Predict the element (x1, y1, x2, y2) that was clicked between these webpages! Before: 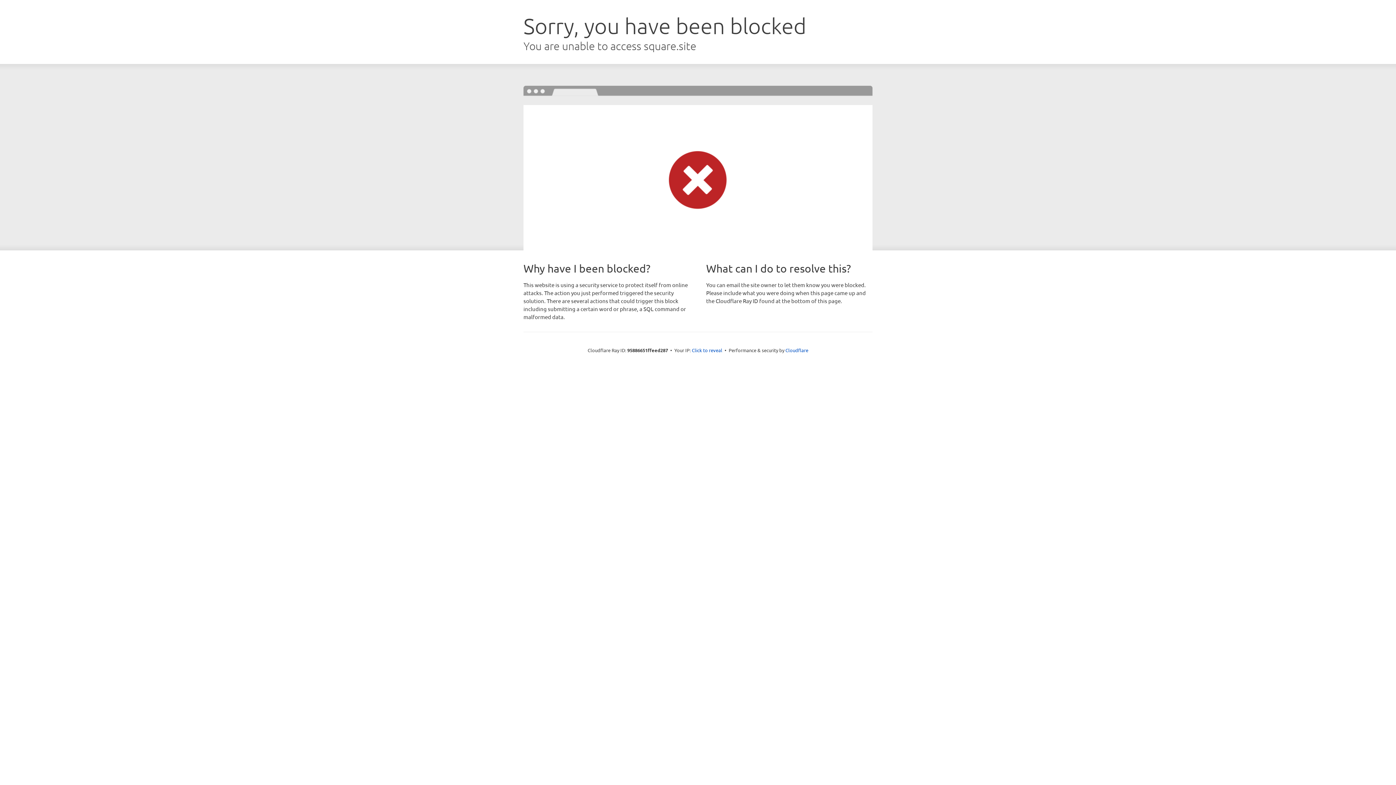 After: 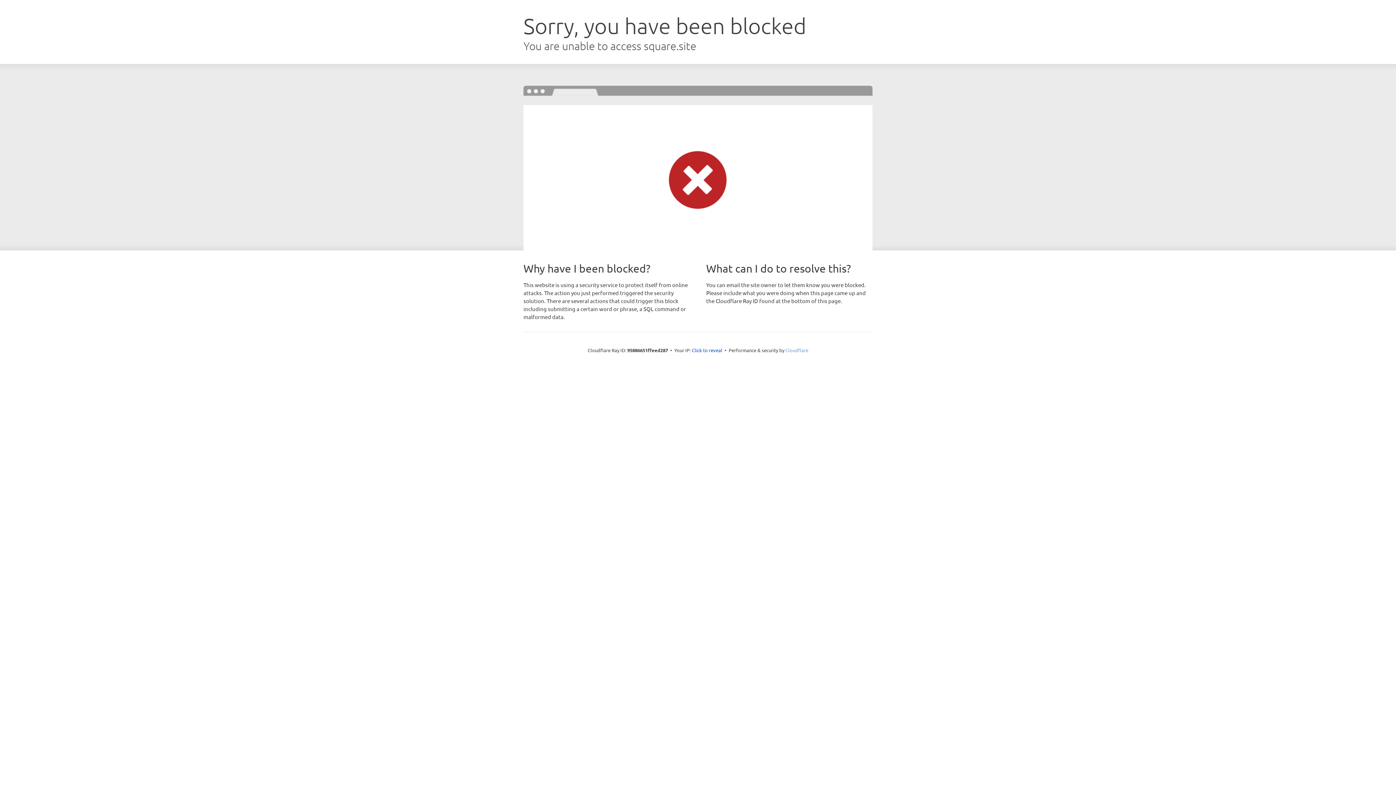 Action: bbox: (785, 347, 808, 353) label: Cloudflare